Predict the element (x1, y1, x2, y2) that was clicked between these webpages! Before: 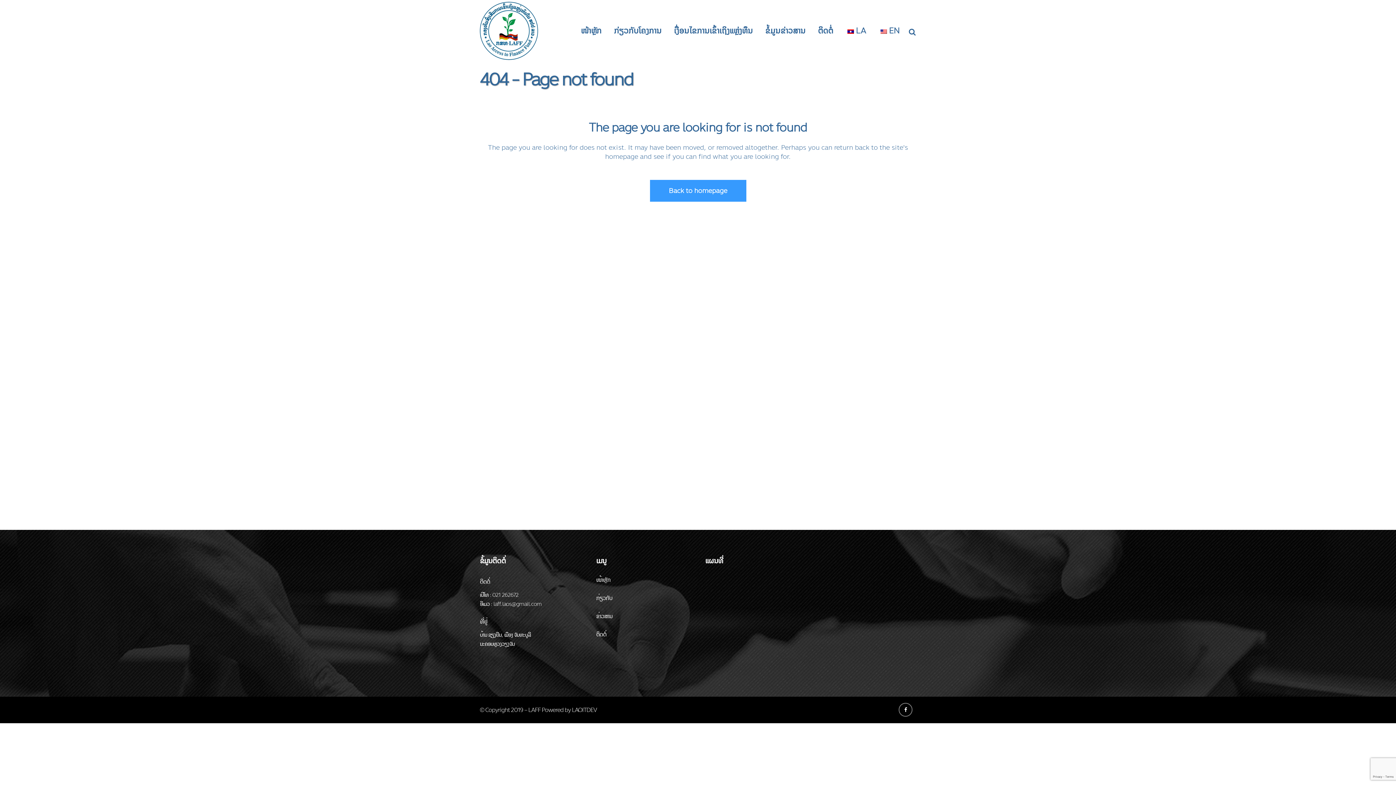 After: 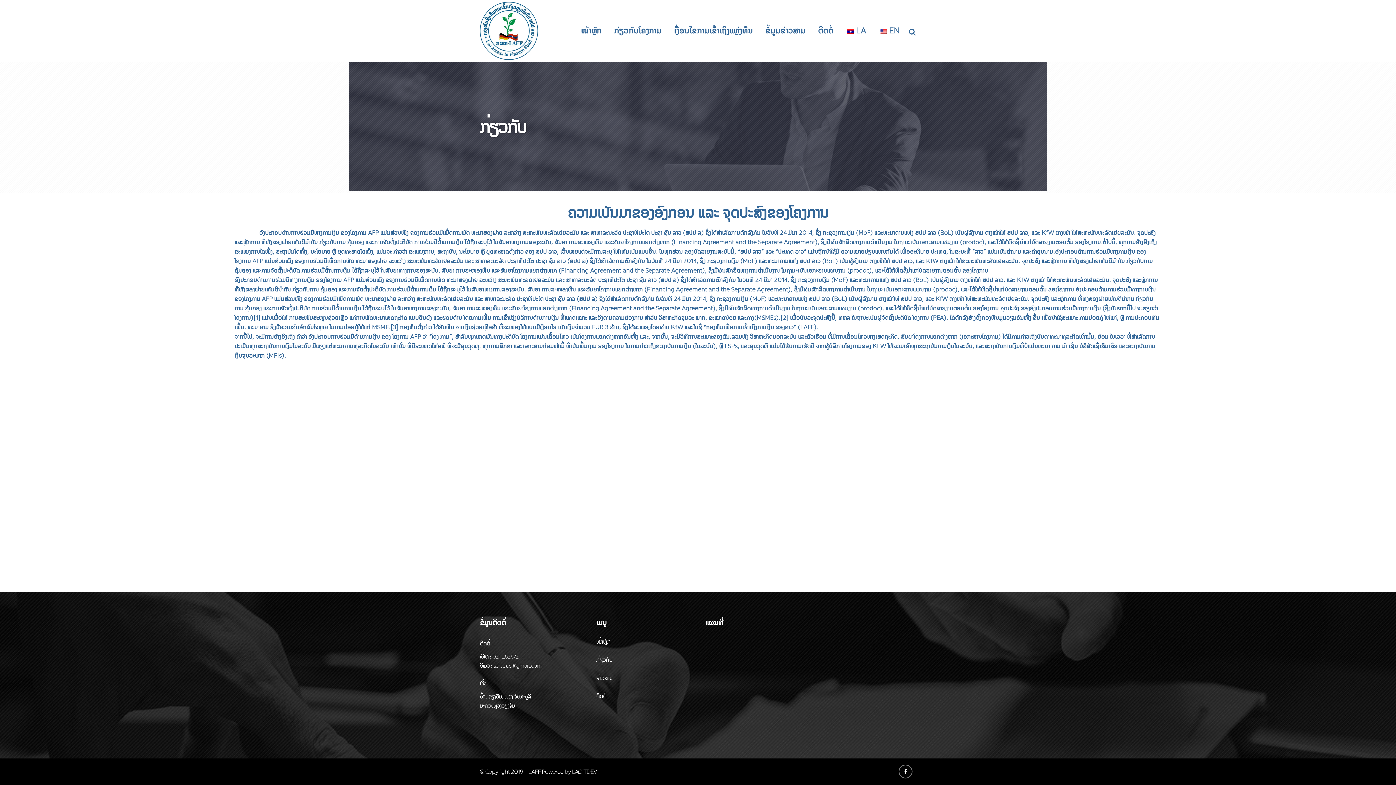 Action: bbox: (596, 592, 694, 604) label: ກ່ຽວກັບ